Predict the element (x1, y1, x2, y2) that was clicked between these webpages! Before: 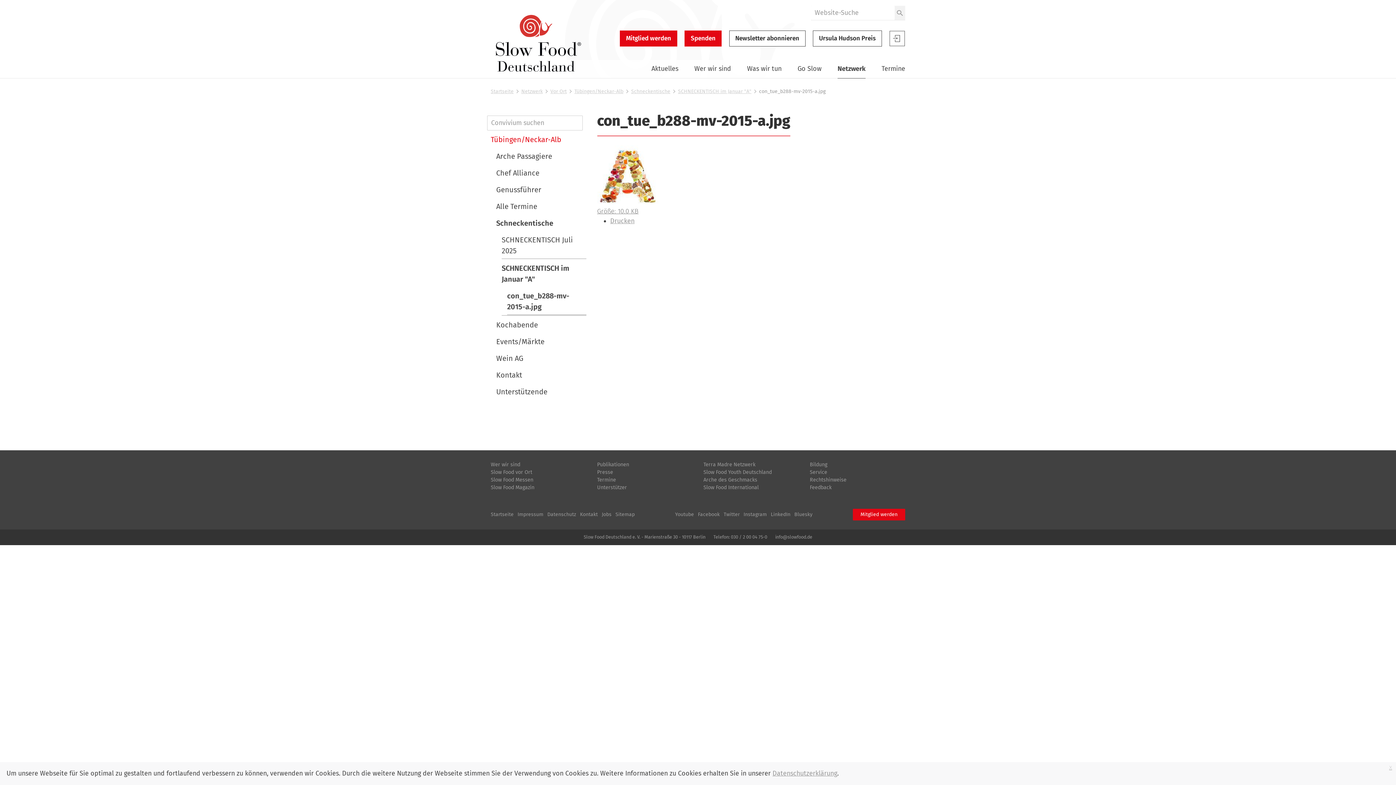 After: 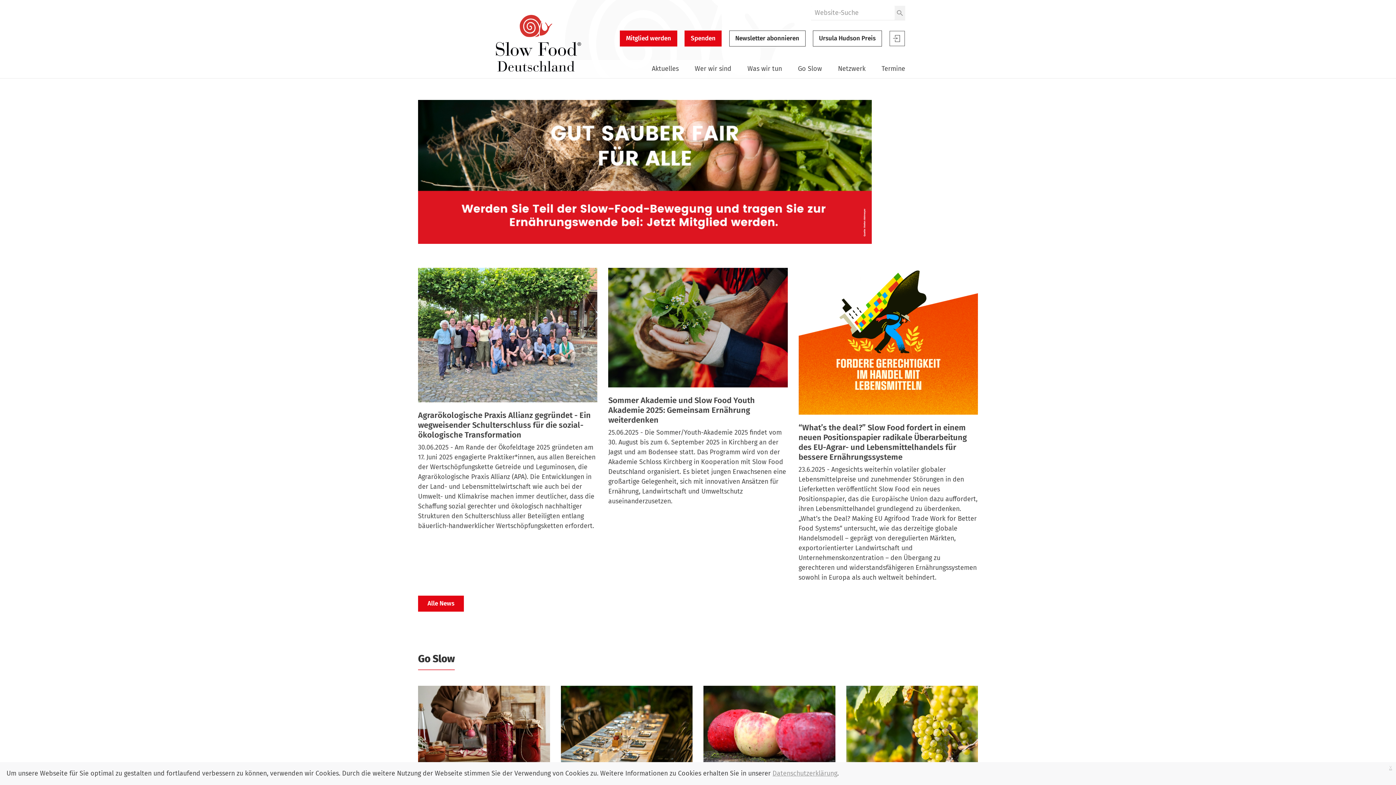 Action: bbox: (485, 5, 591, 78) label: Slow Food Deutschland